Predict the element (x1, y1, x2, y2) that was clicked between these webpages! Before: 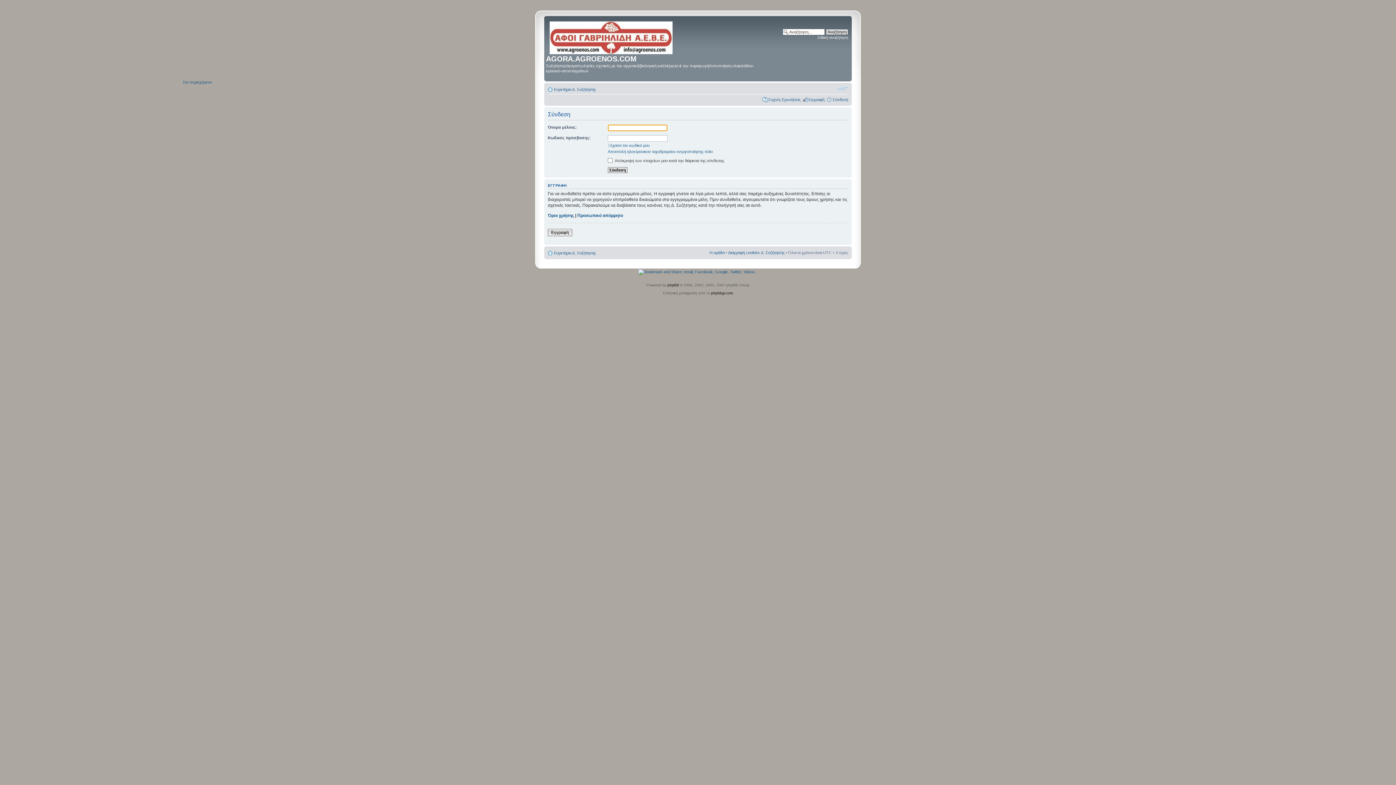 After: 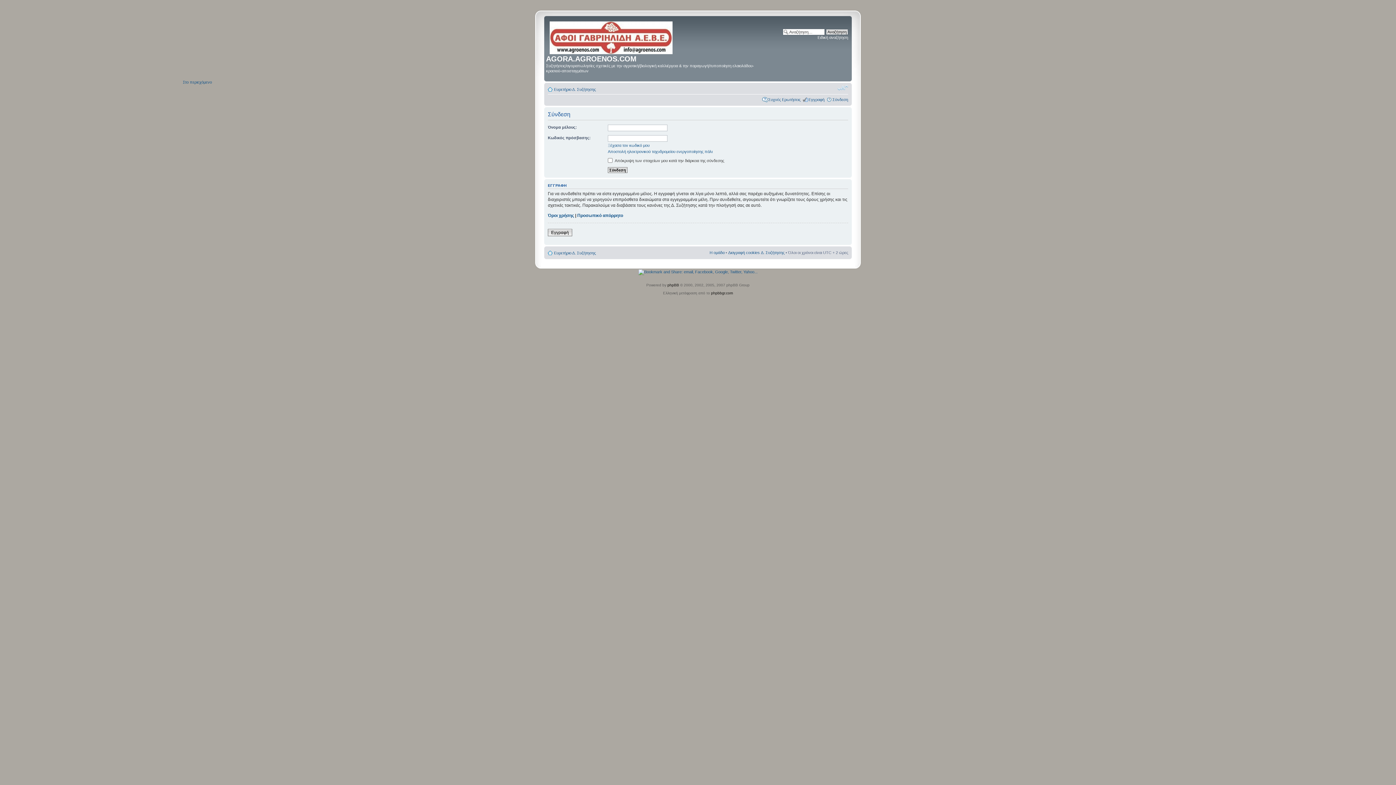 Action: label: Αλλαγή γραμματοσειράς bbox: (837, 84, 848, 91)